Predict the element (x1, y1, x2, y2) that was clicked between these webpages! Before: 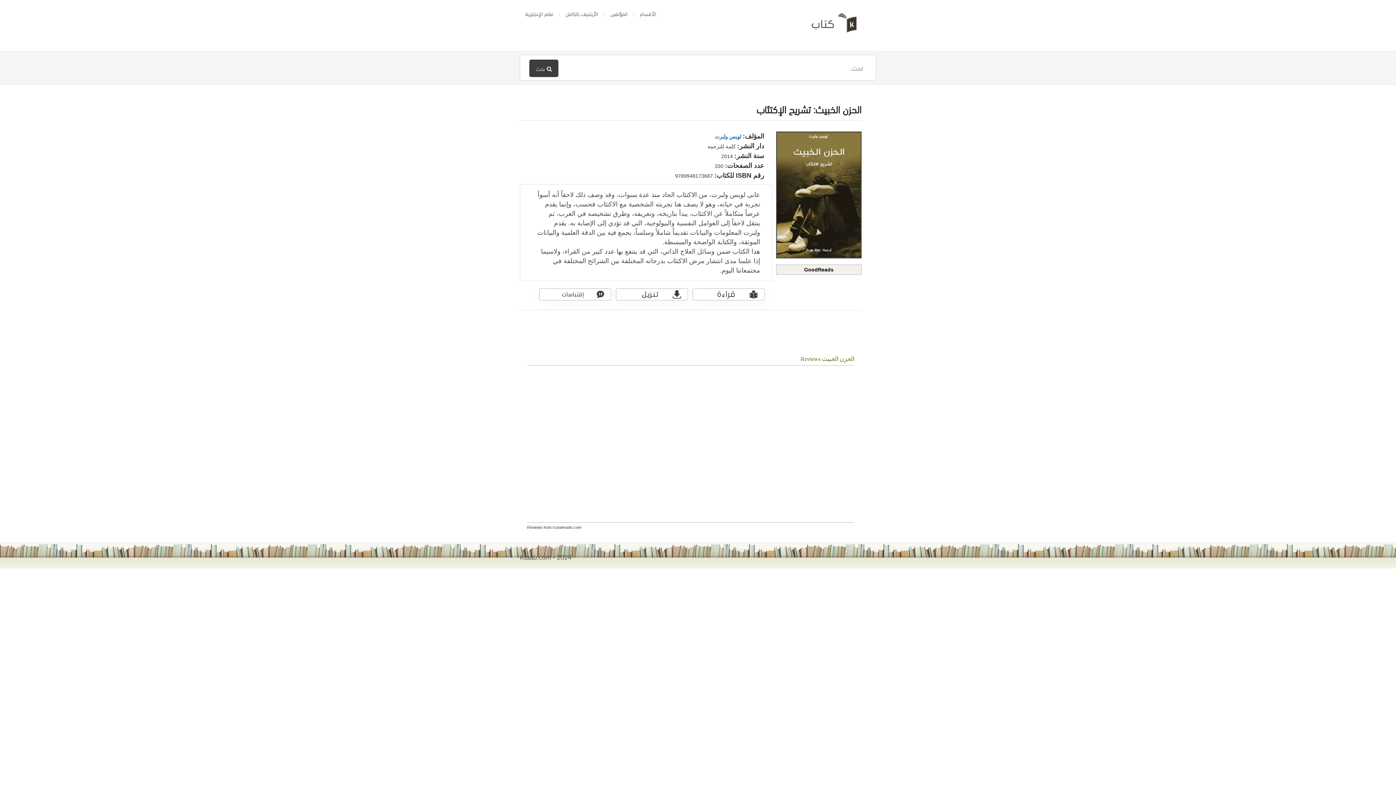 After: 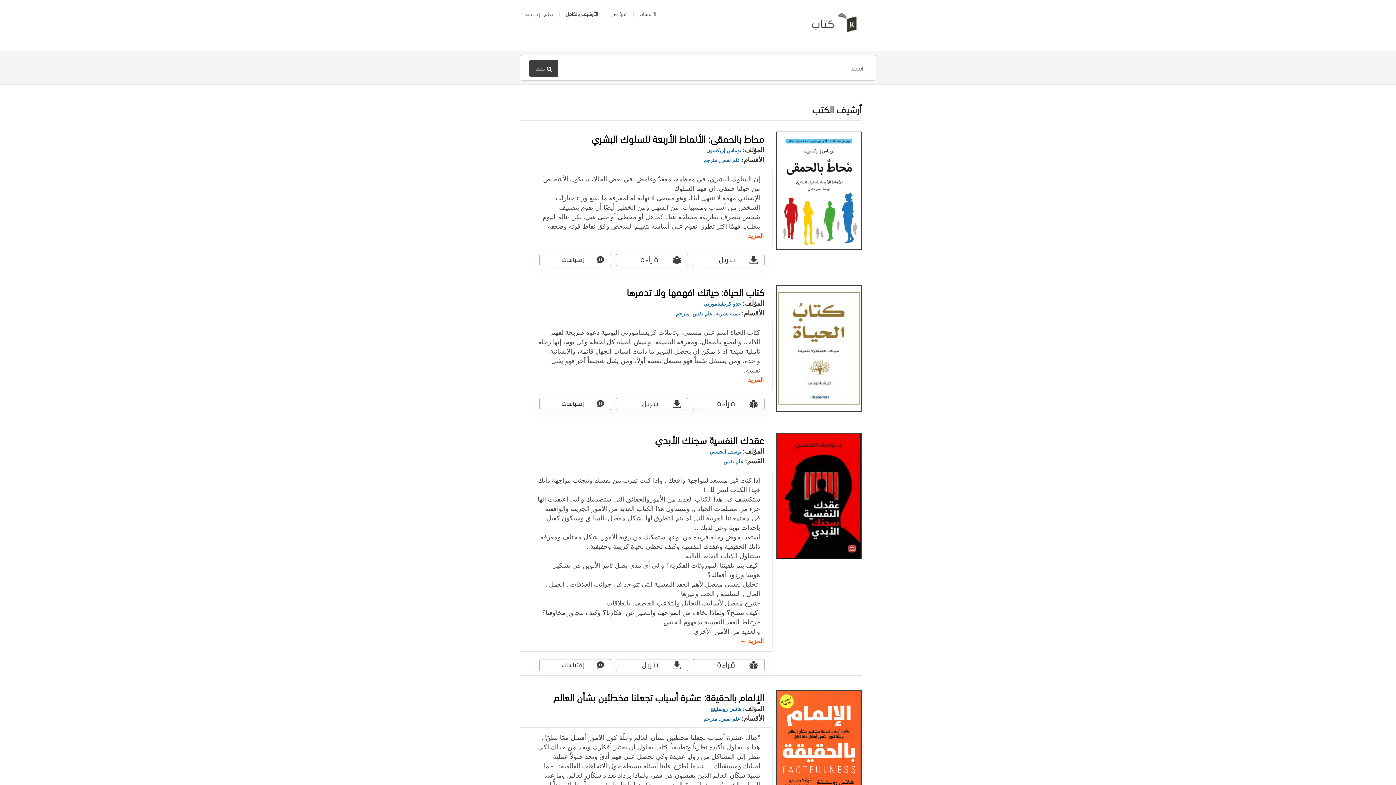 Action: bbox: (565, 8, 598, 18) label: الأرشيف بالكامل